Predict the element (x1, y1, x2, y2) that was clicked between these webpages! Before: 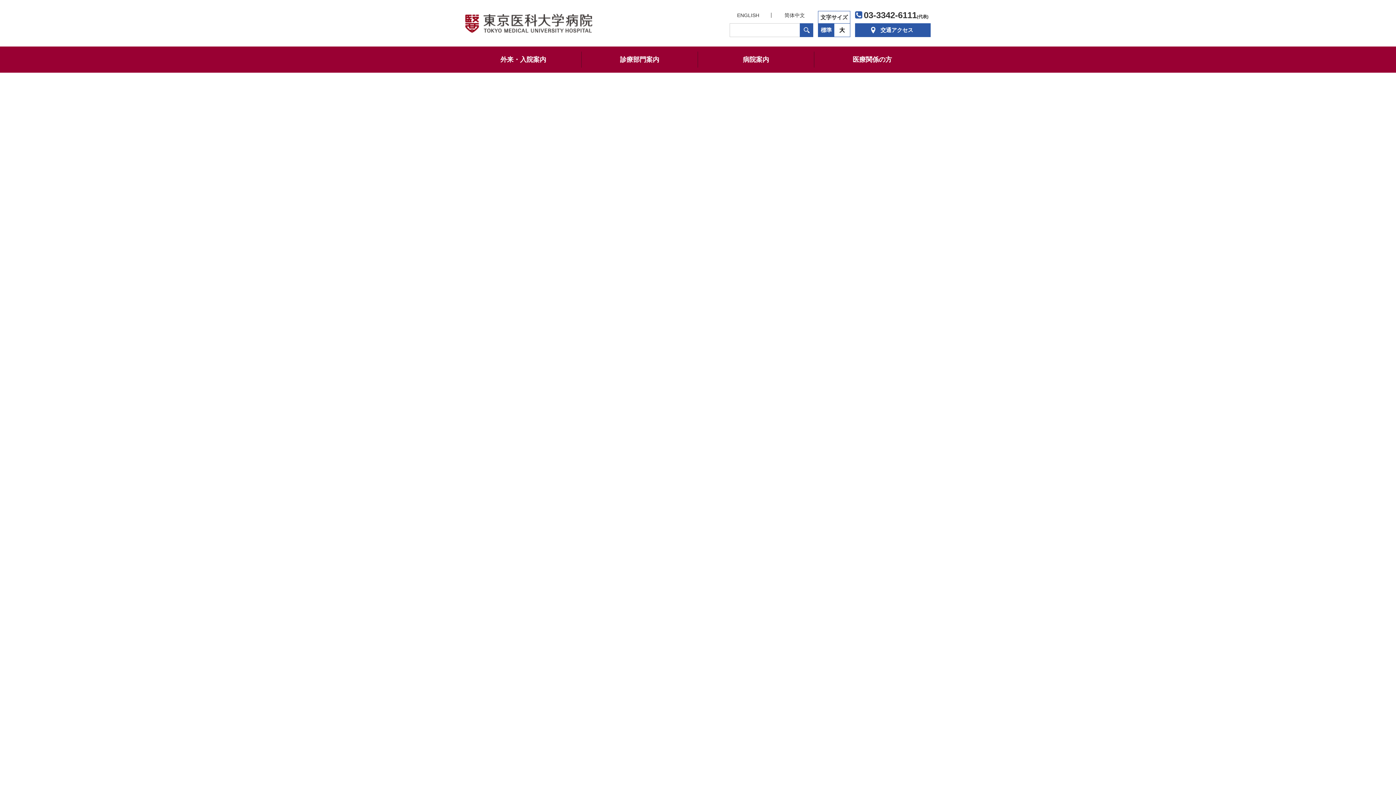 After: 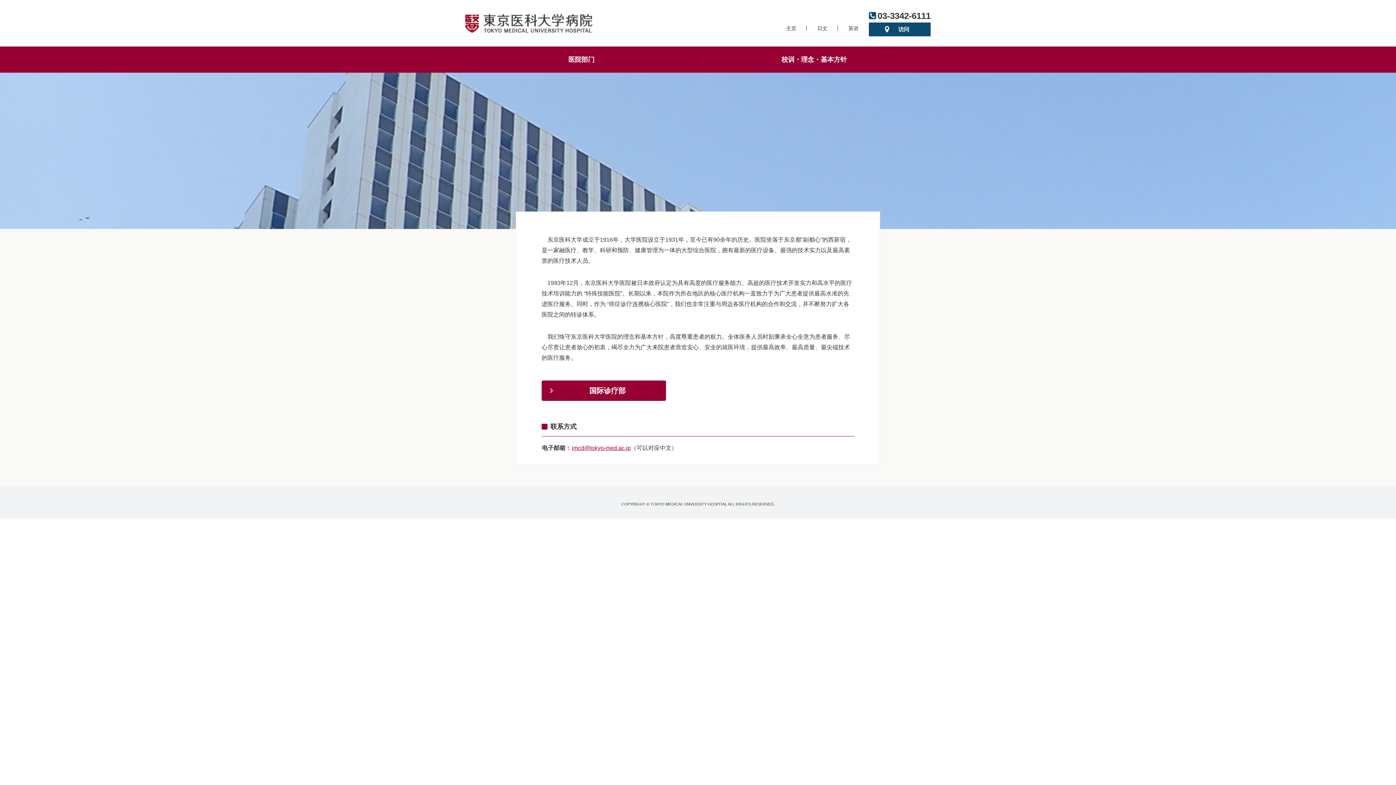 Action: bbox: (784, 12, 805, 18) label: 简体中文